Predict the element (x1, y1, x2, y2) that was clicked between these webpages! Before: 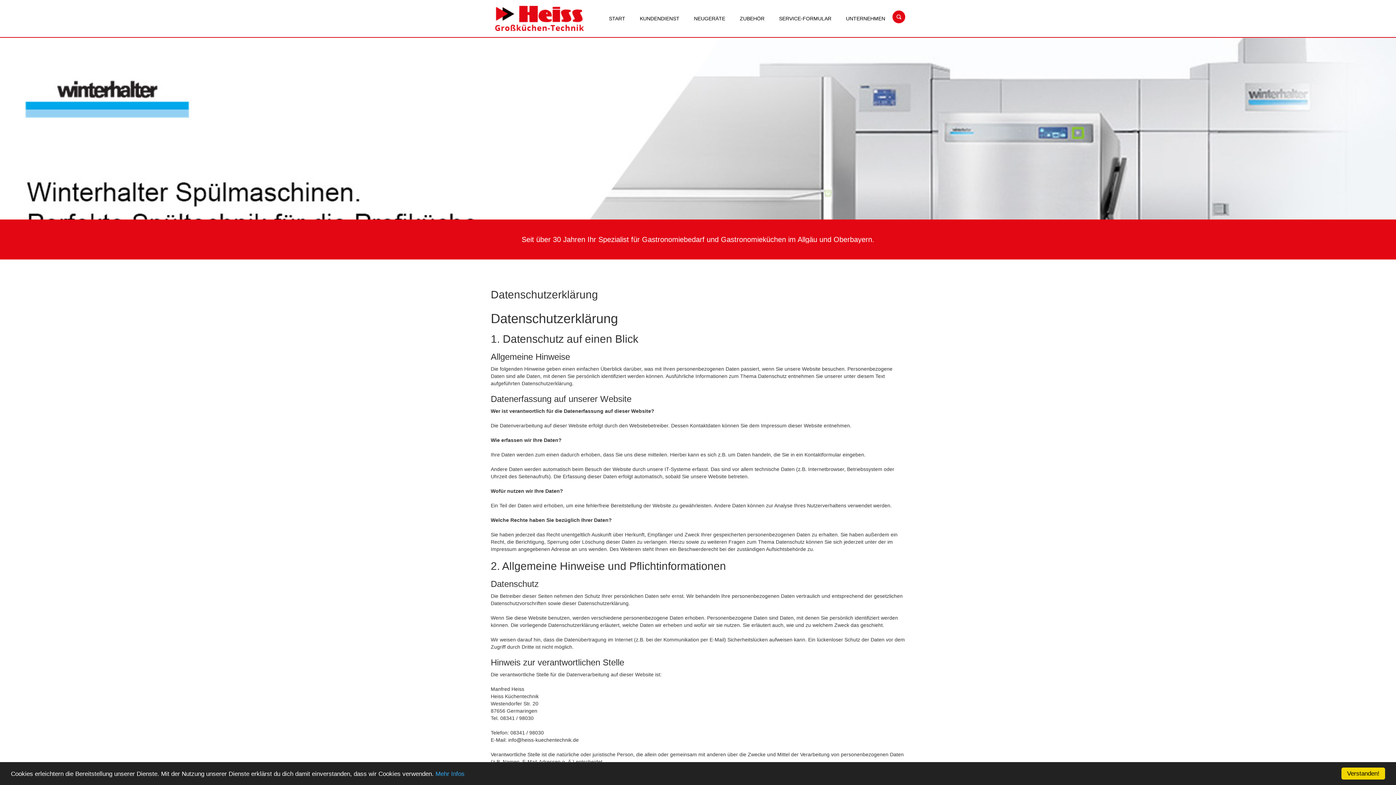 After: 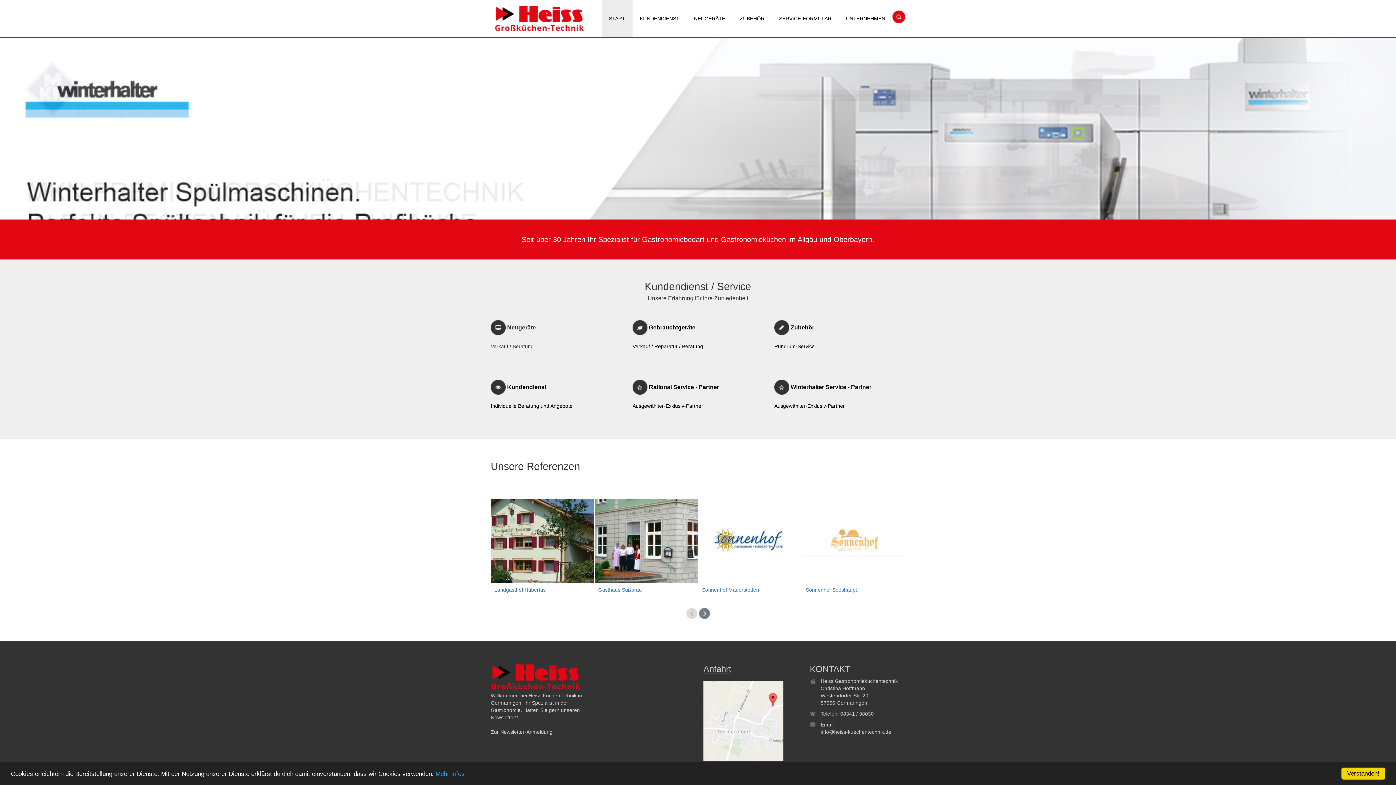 Action: bbox: (601, 0, 632, 37) label: START